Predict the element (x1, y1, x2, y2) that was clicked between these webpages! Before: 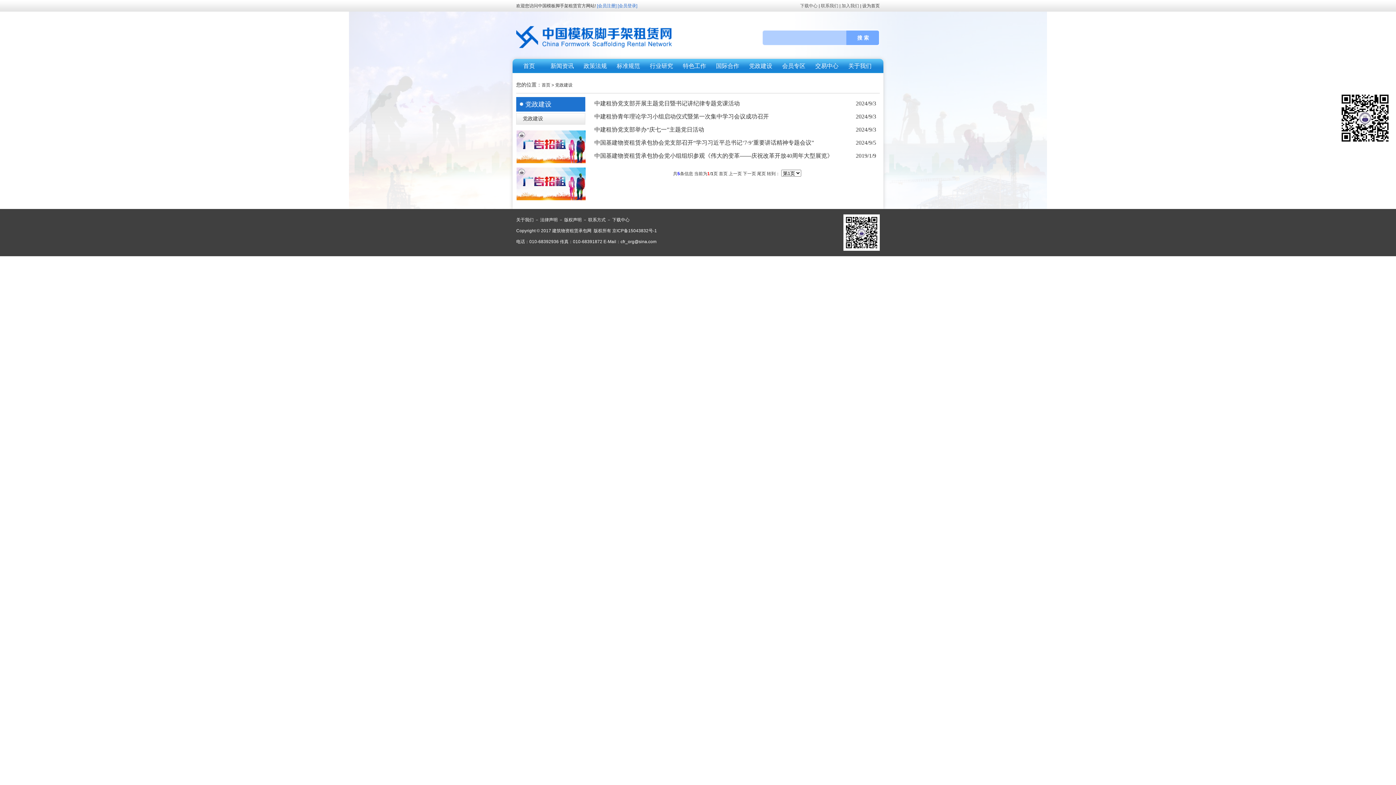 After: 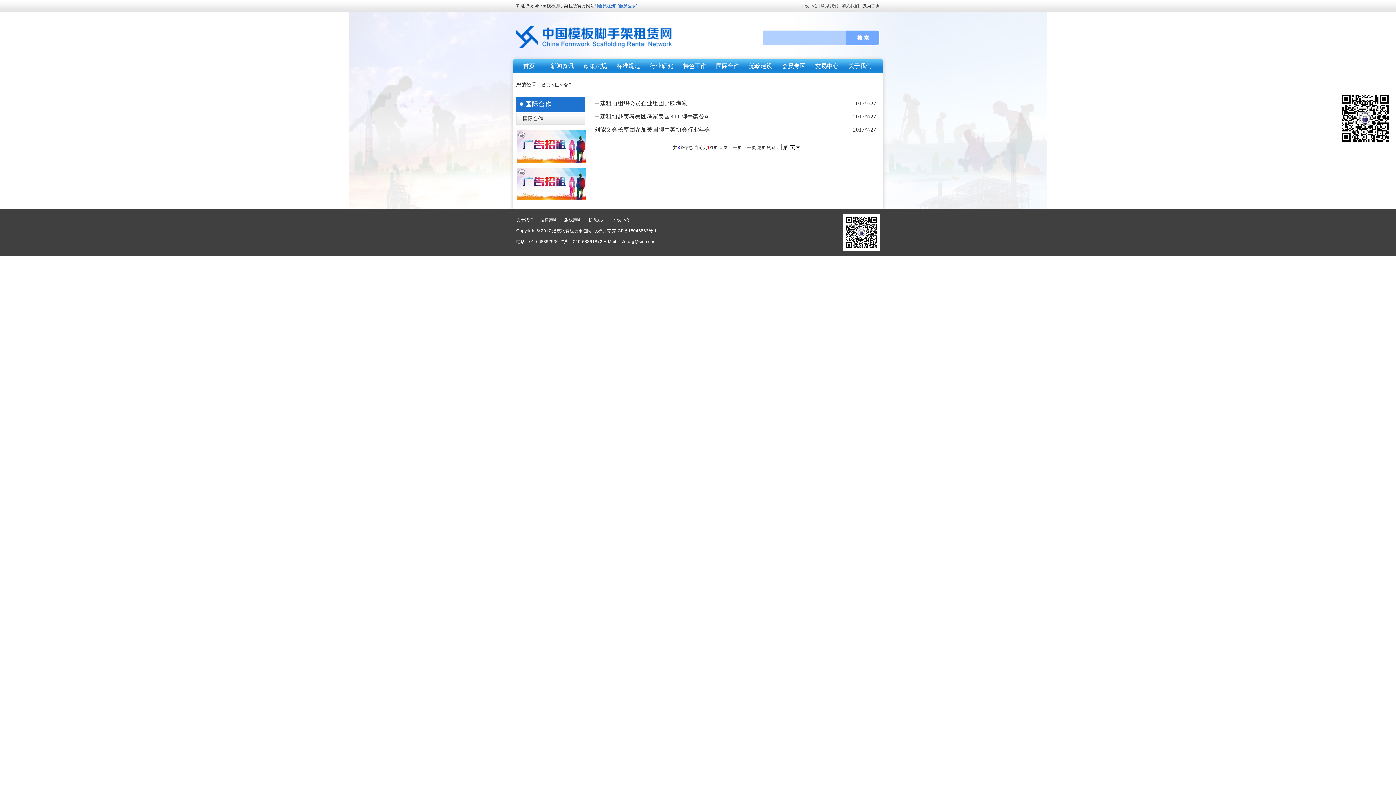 Action: label: 国际合作 bbox: (716, 62, 739, 69)